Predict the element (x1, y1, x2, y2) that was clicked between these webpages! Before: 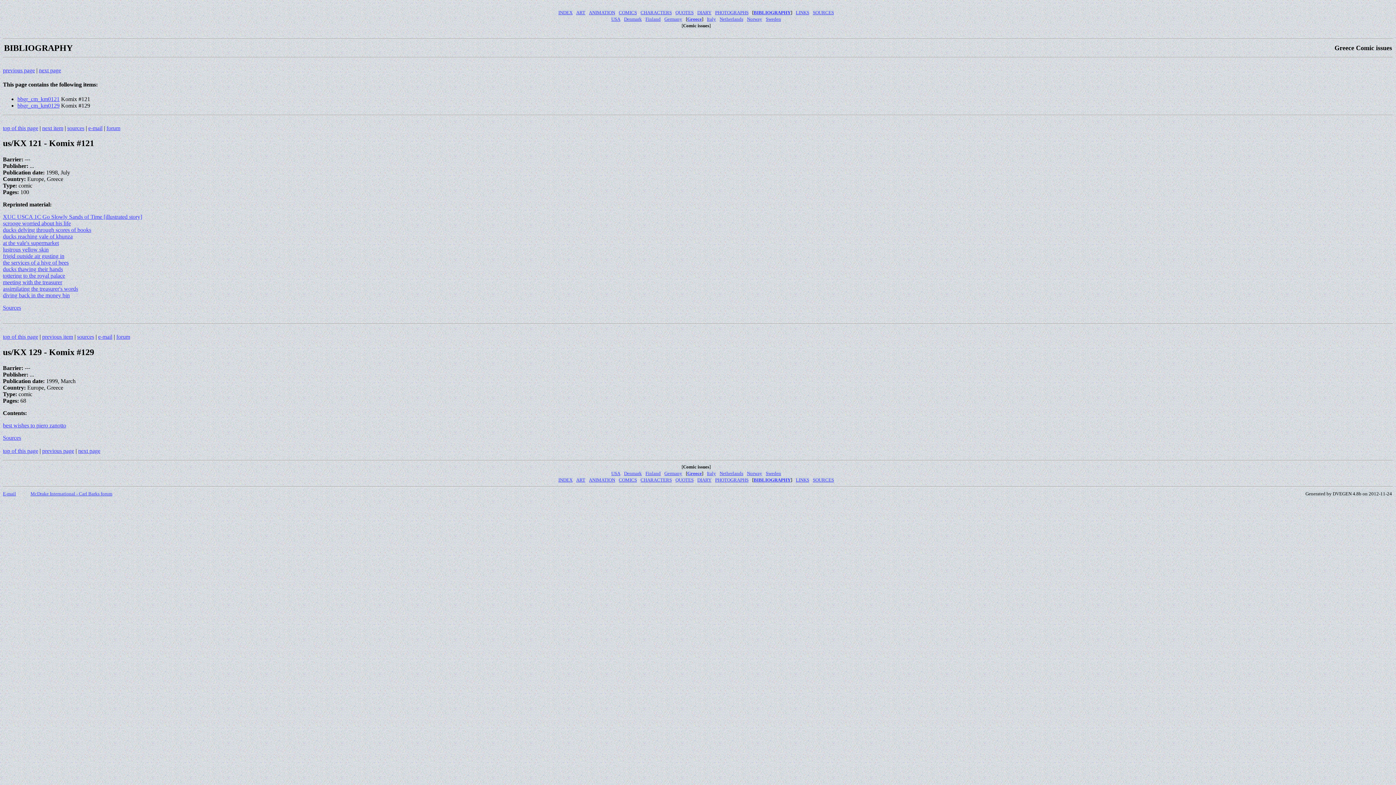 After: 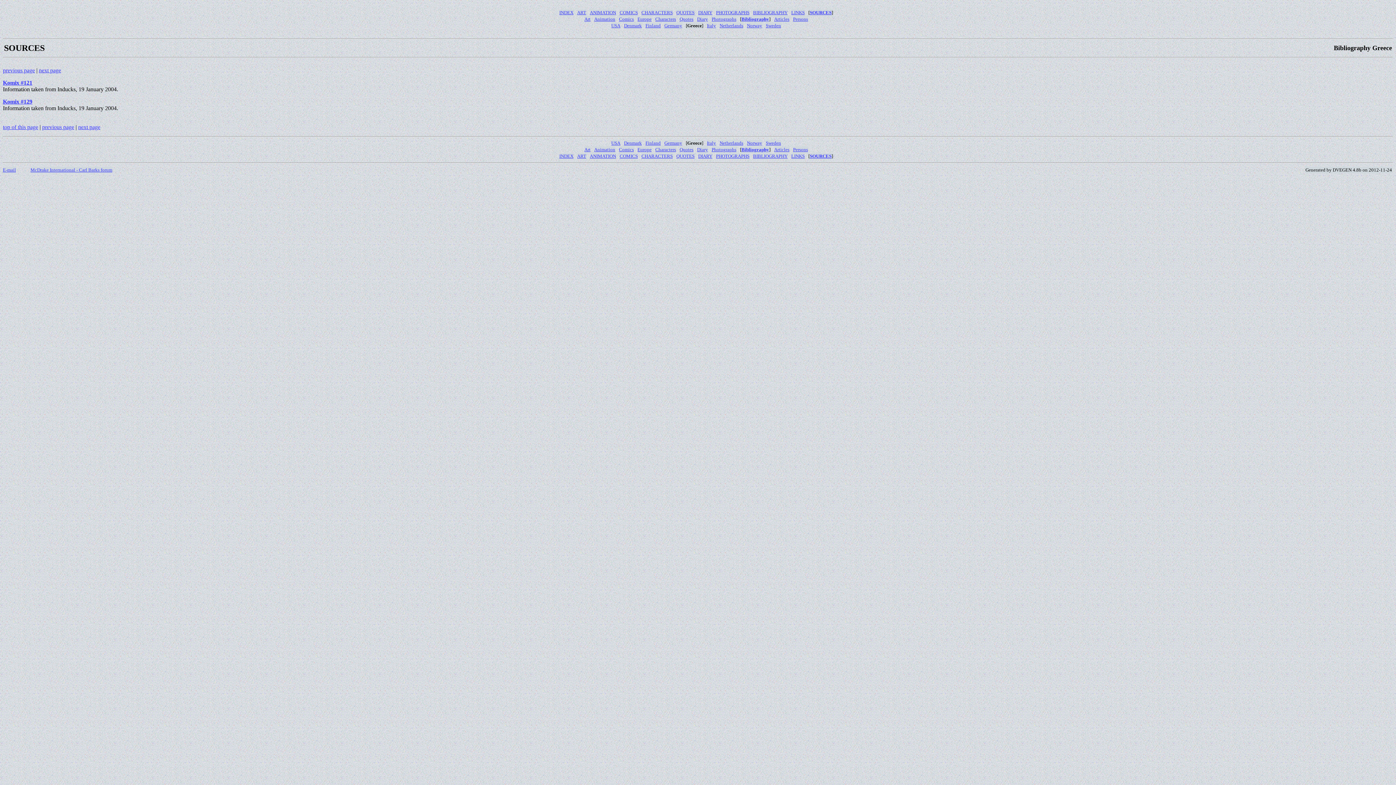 Action: bbox: (2, 434, 21, 441) label: Sources